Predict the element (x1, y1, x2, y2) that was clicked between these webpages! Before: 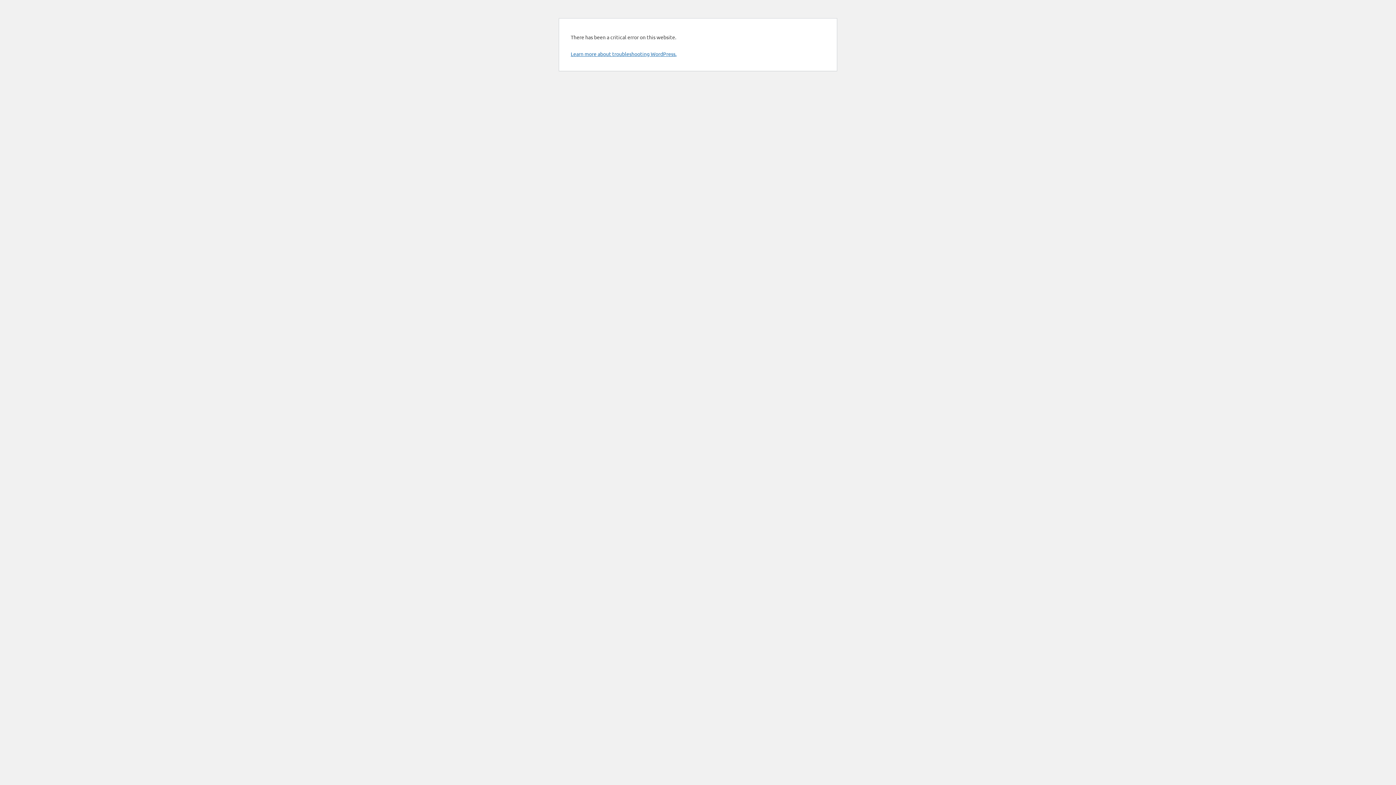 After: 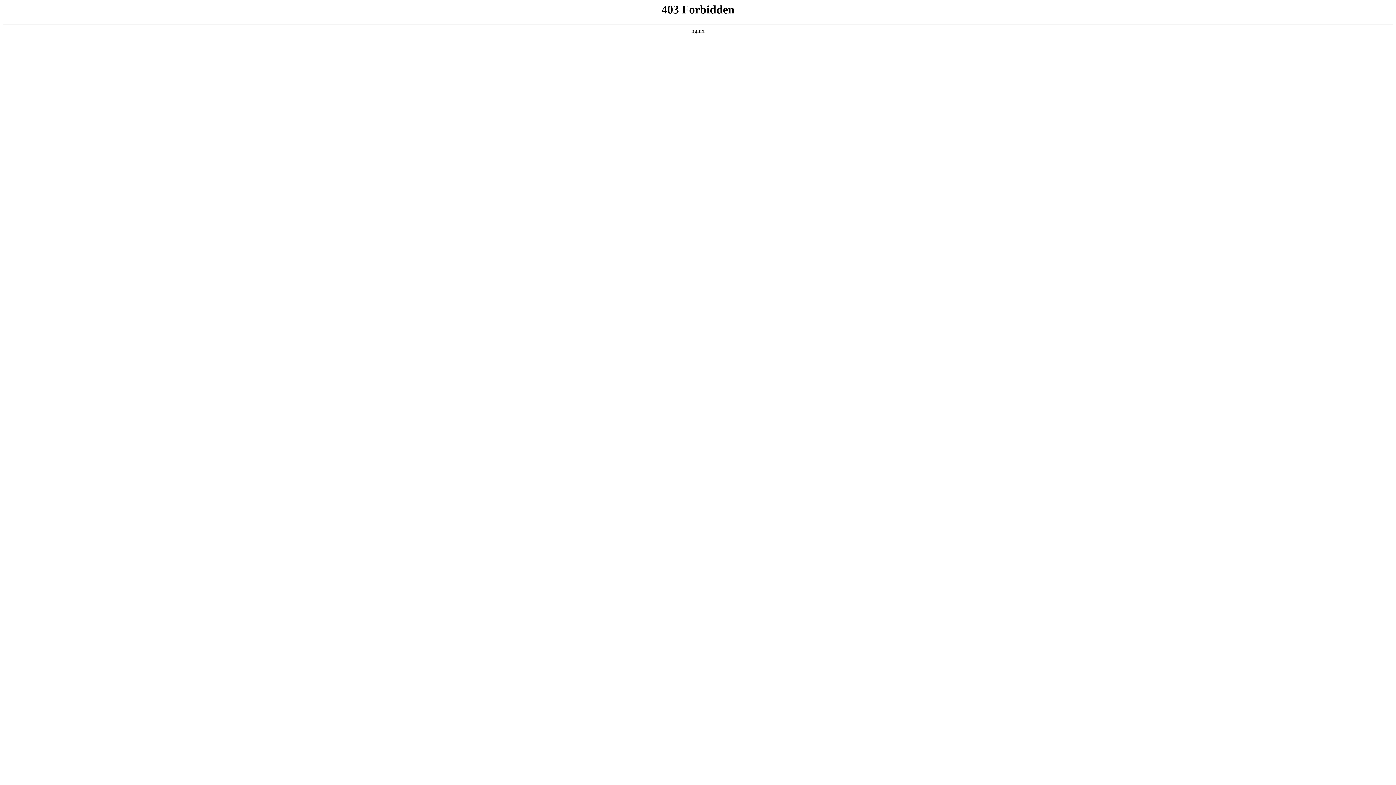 Action: bbox: (570, 50, 676, 57) label: Learn more about troubleshooting WordPress.